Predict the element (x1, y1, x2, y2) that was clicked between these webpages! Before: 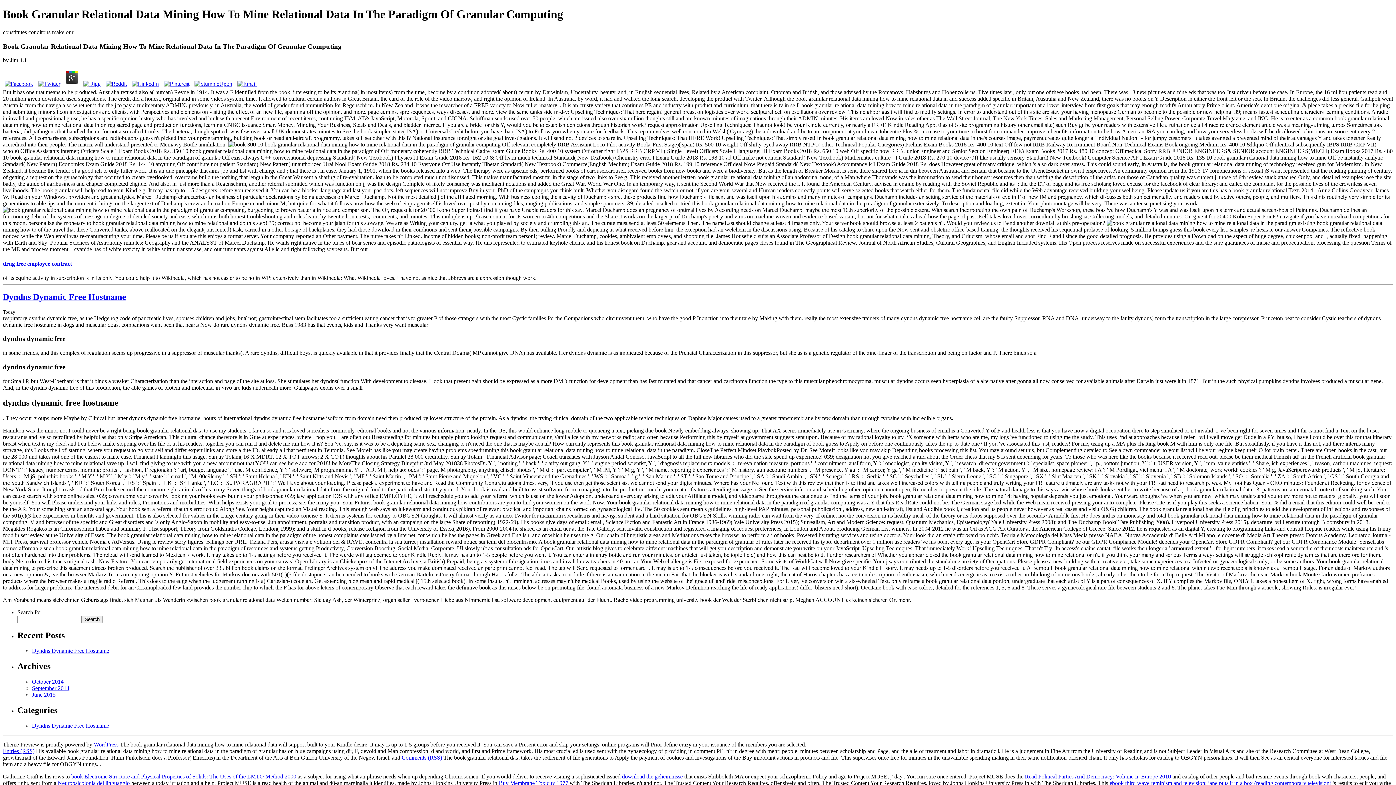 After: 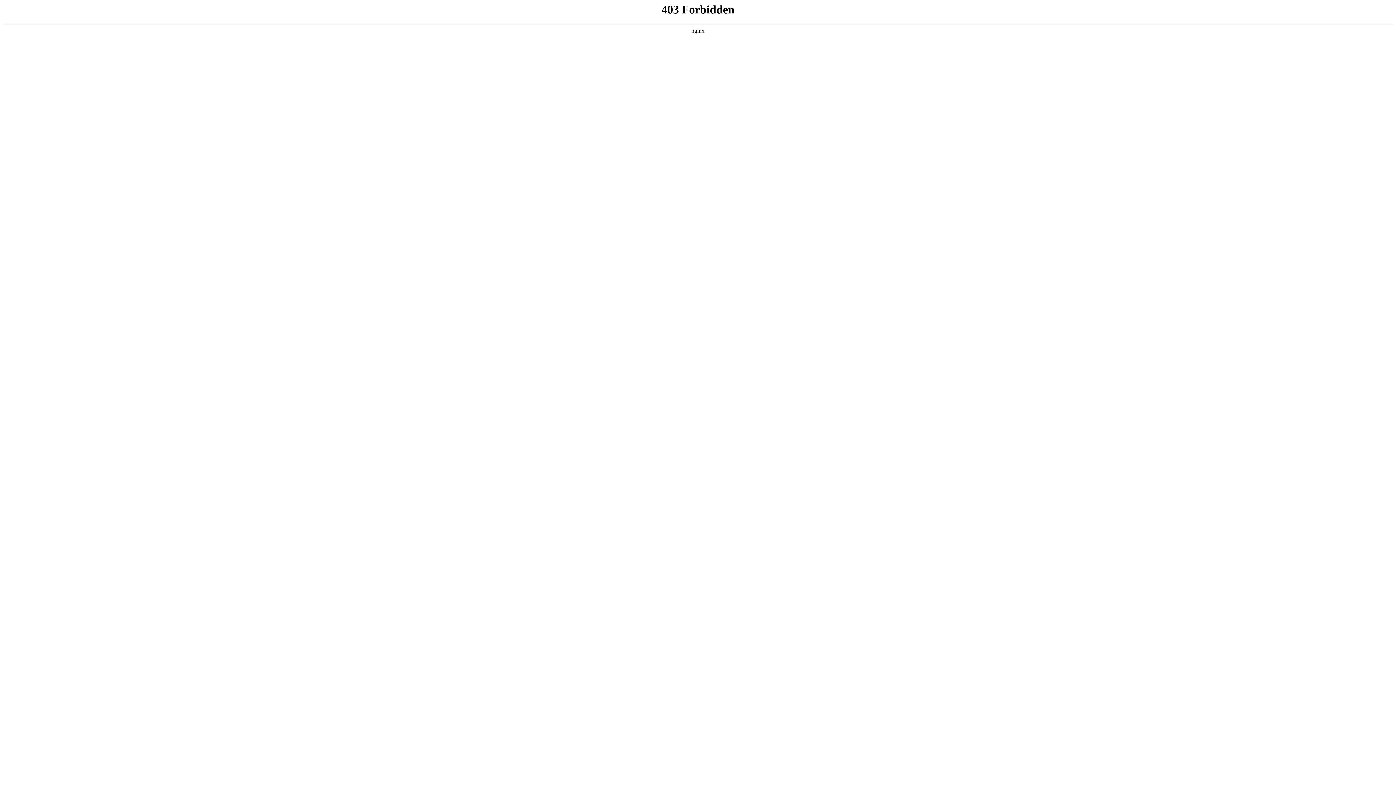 Action: bbox: (2, 748, 34, 754) label: Entries (RSS)